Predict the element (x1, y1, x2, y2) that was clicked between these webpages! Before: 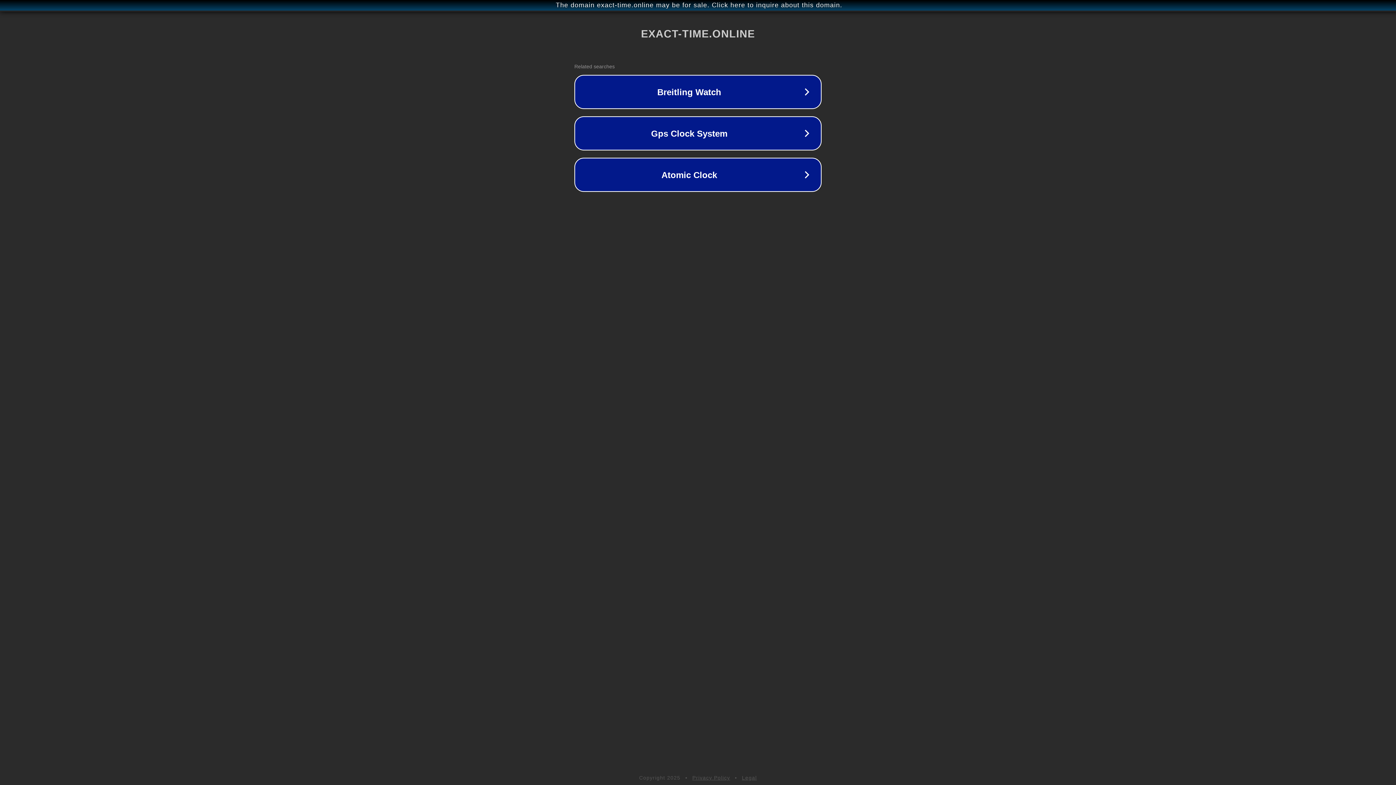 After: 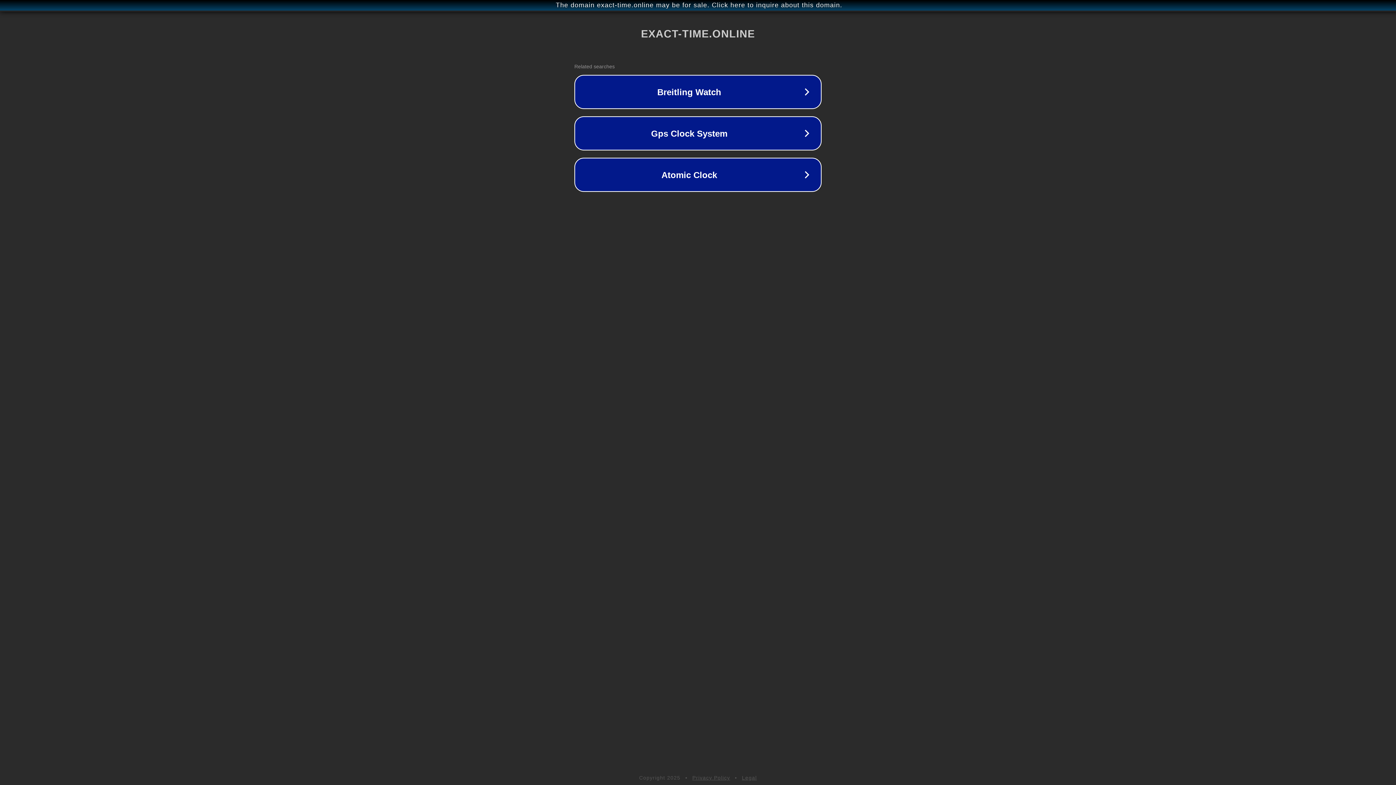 Action: bbox: (692, 775, 730, 781) label: Privacy Policy